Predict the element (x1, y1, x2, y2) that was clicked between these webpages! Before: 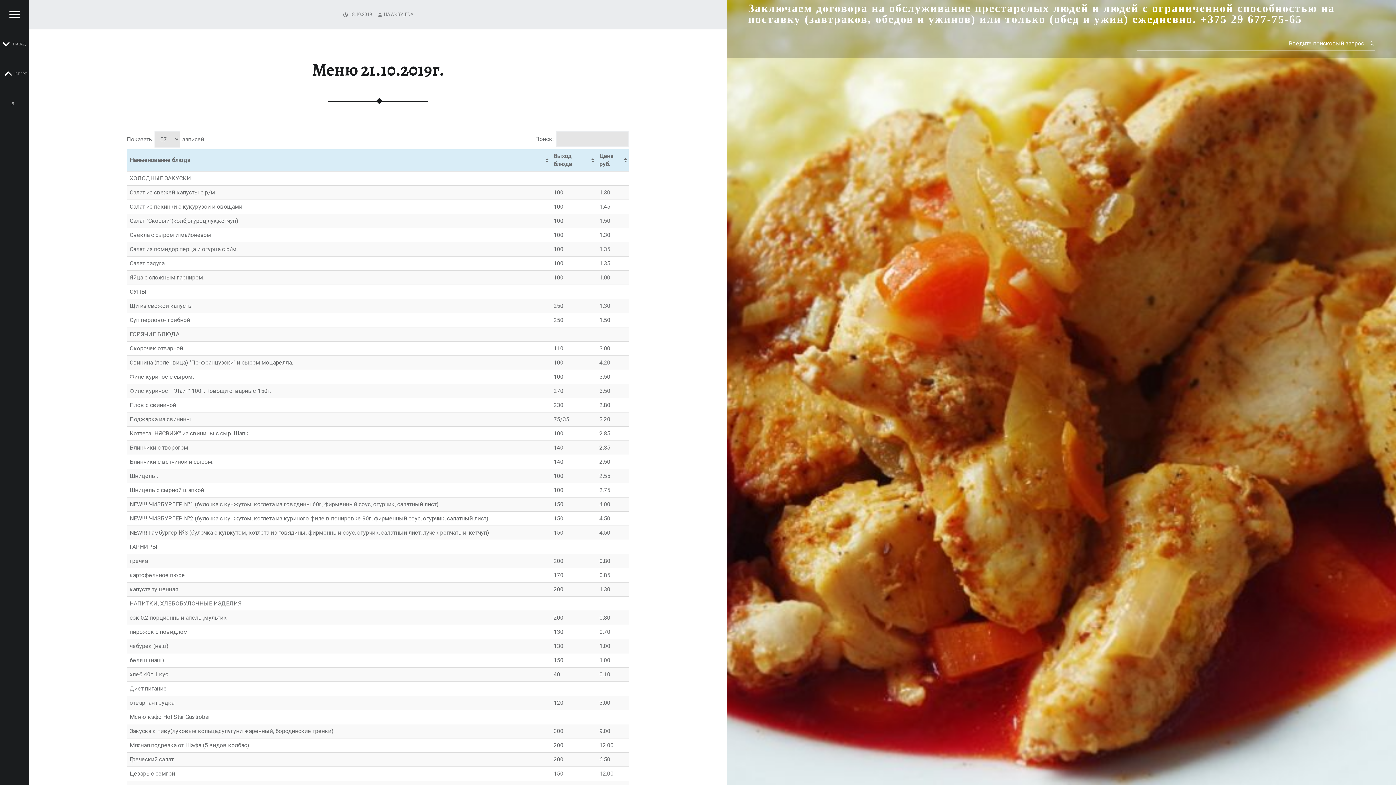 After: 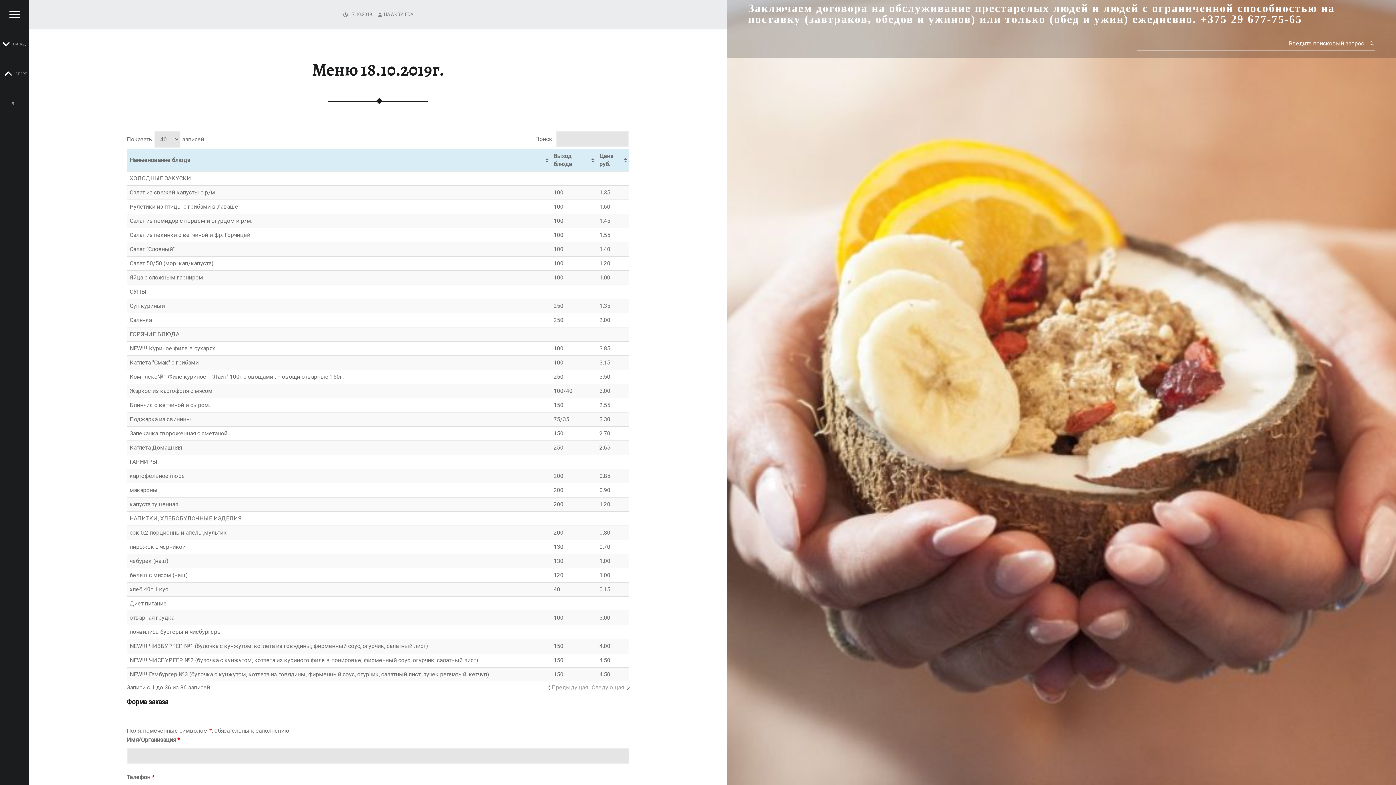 Action: bbox: (0, 29, 29, 58) label: НАЗАД
Меню 18.10.2019г.